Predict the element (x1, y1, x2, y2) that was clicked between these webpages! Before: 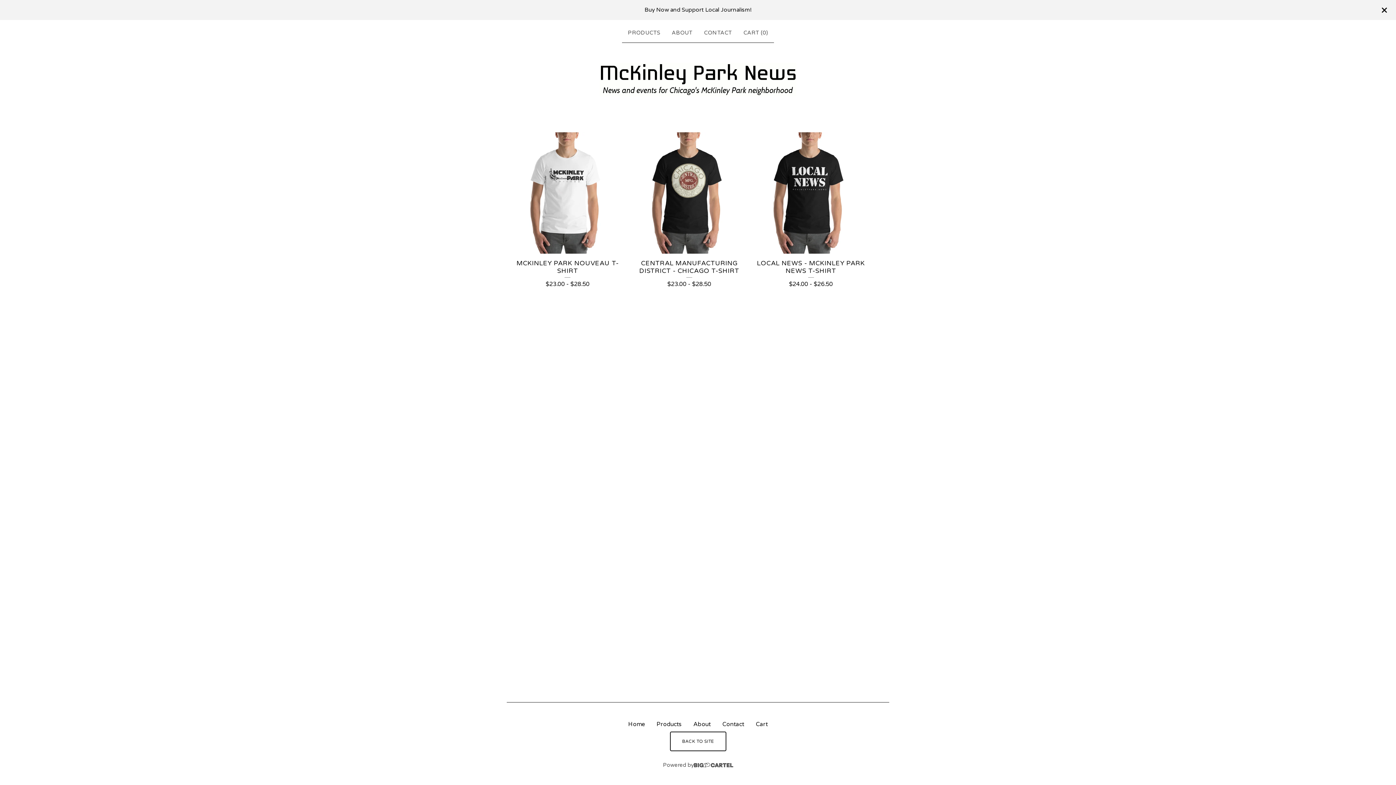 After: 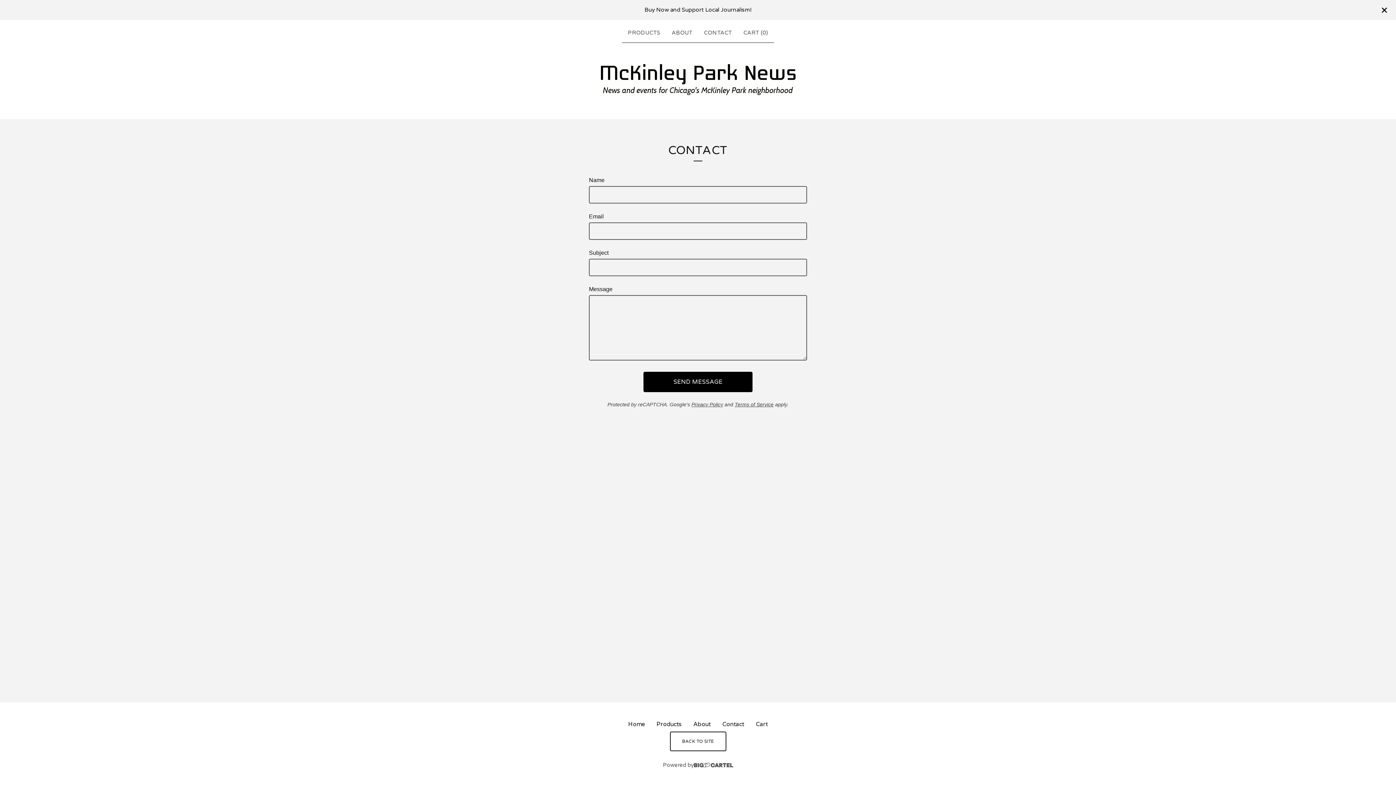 Action: label: CONTACT bbox: (701, 25, 734, 39)